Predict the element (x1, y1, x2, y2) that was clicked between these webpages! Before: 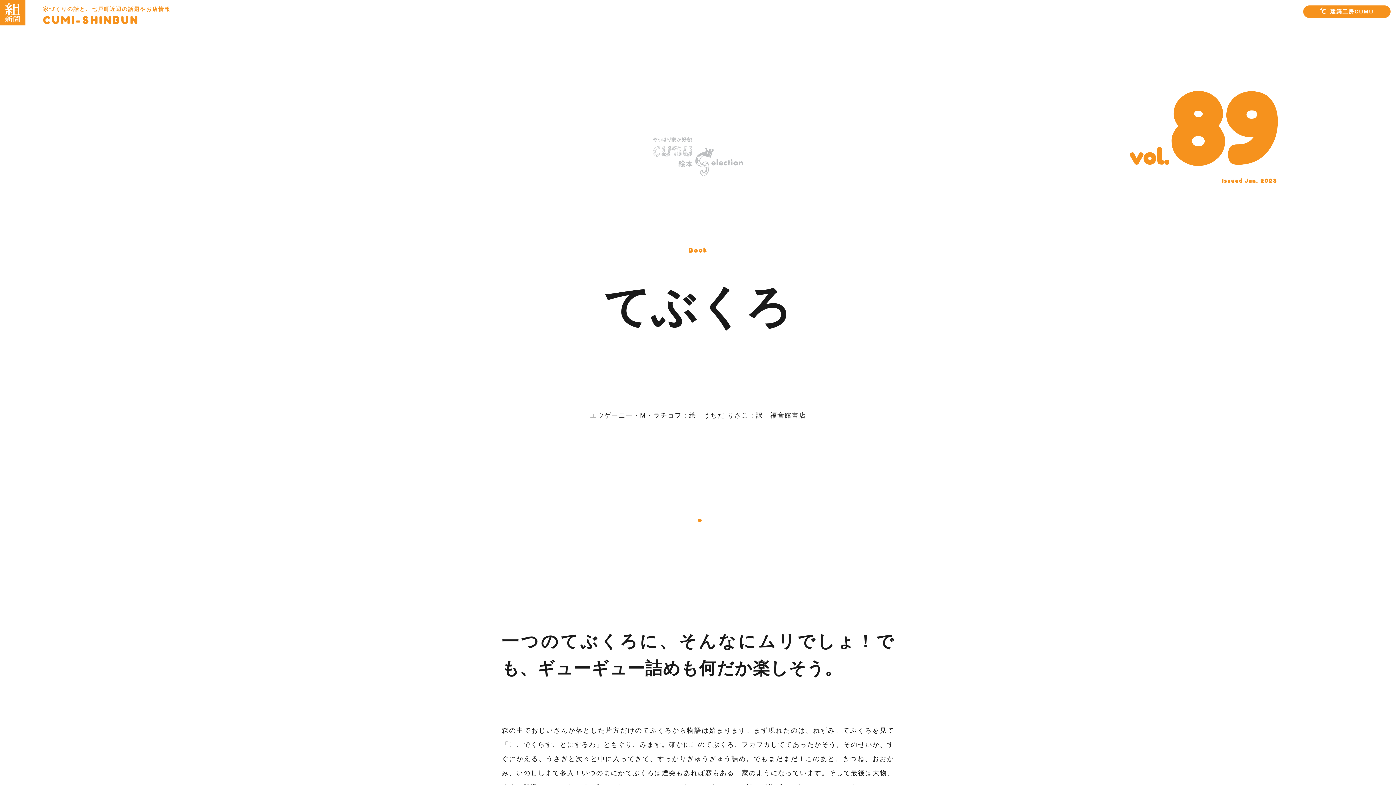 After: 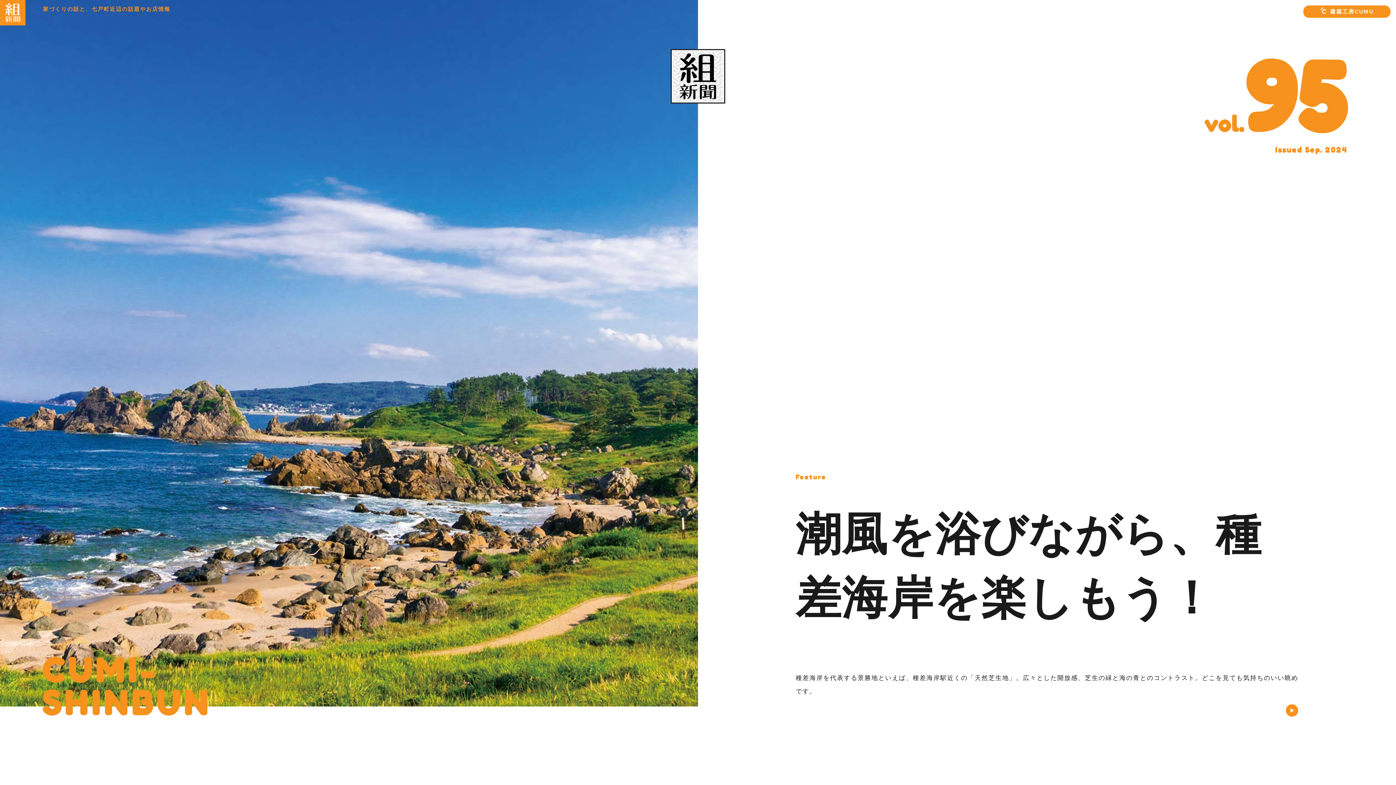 Action: bbox: (0, 0, 25, 25)